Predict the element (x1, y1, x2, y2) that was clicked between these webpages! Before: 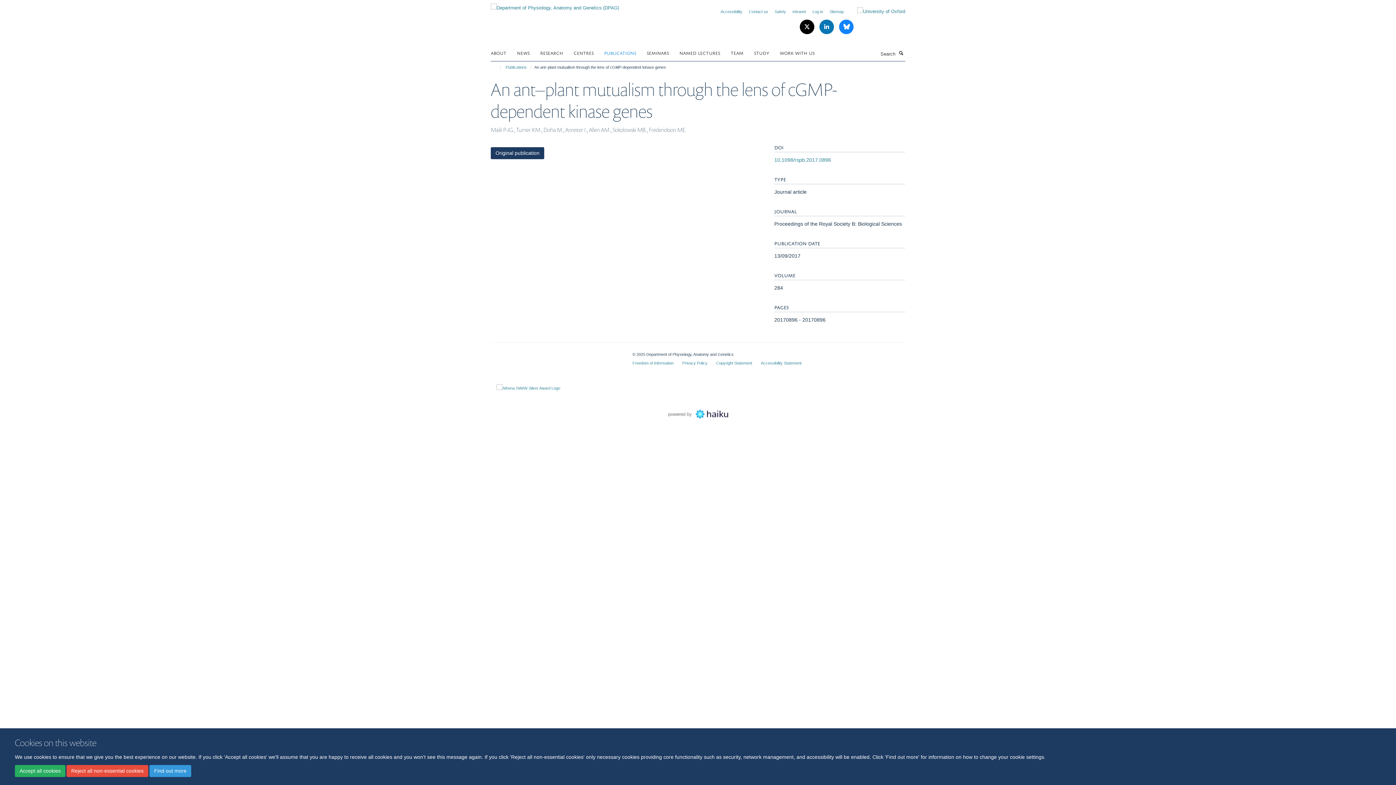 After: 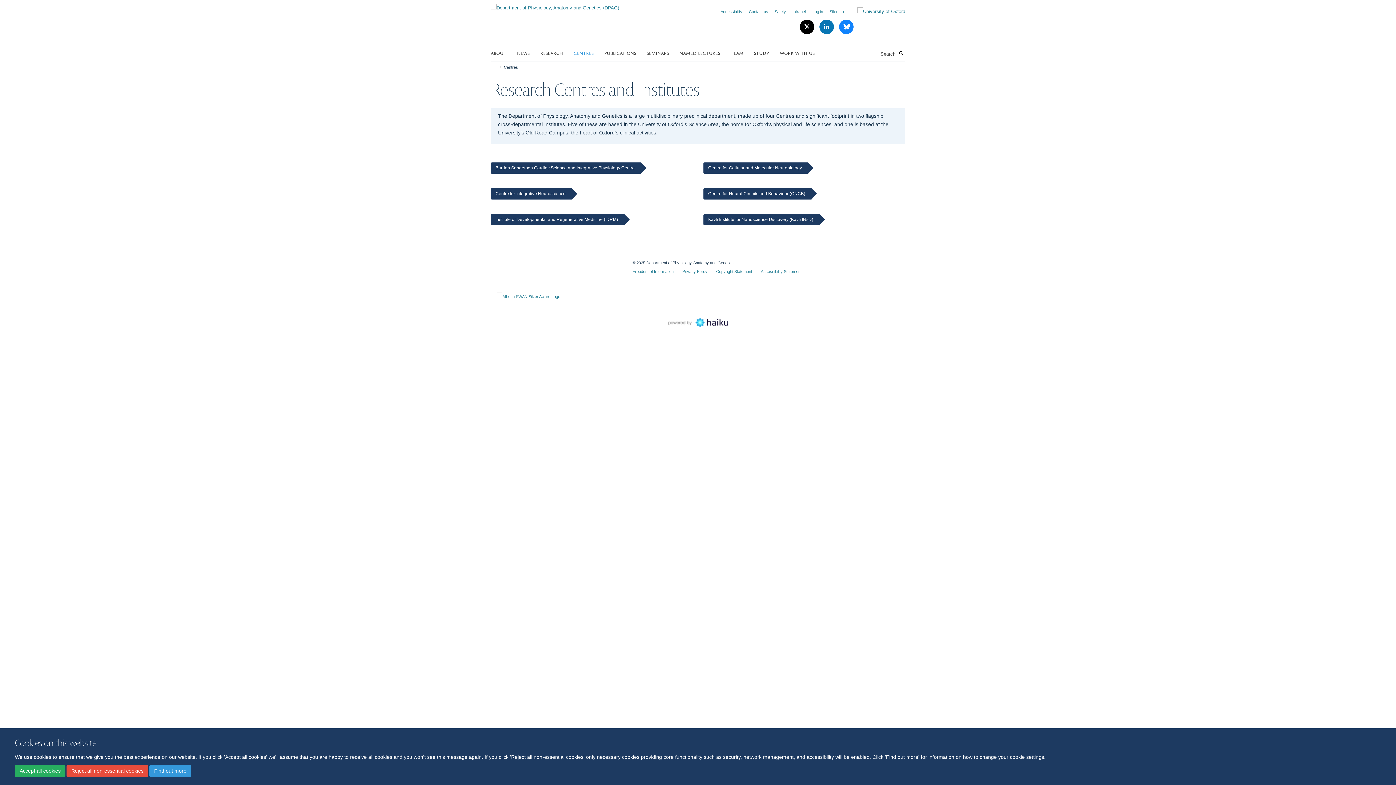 Action: label: CENTRES bbox: (573, 47, 602, 58)